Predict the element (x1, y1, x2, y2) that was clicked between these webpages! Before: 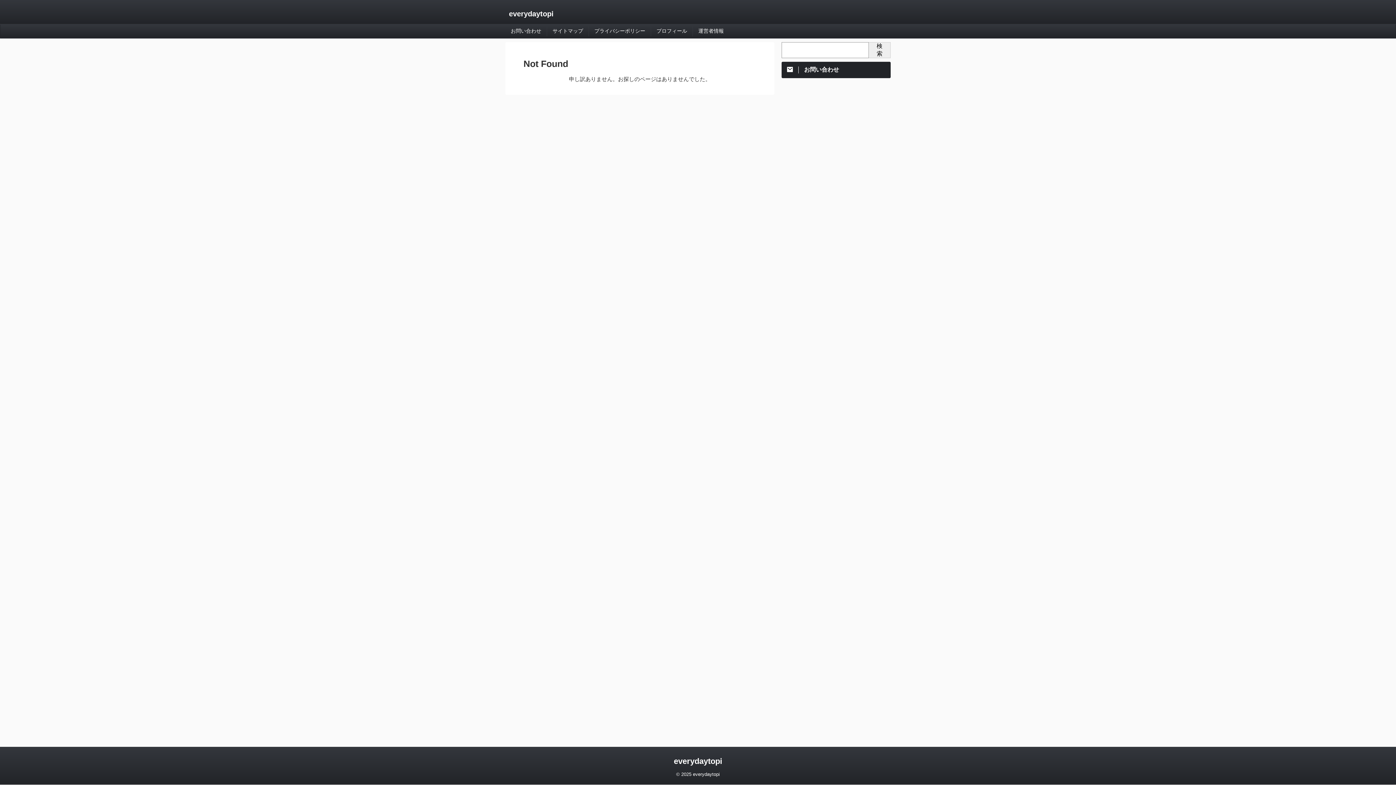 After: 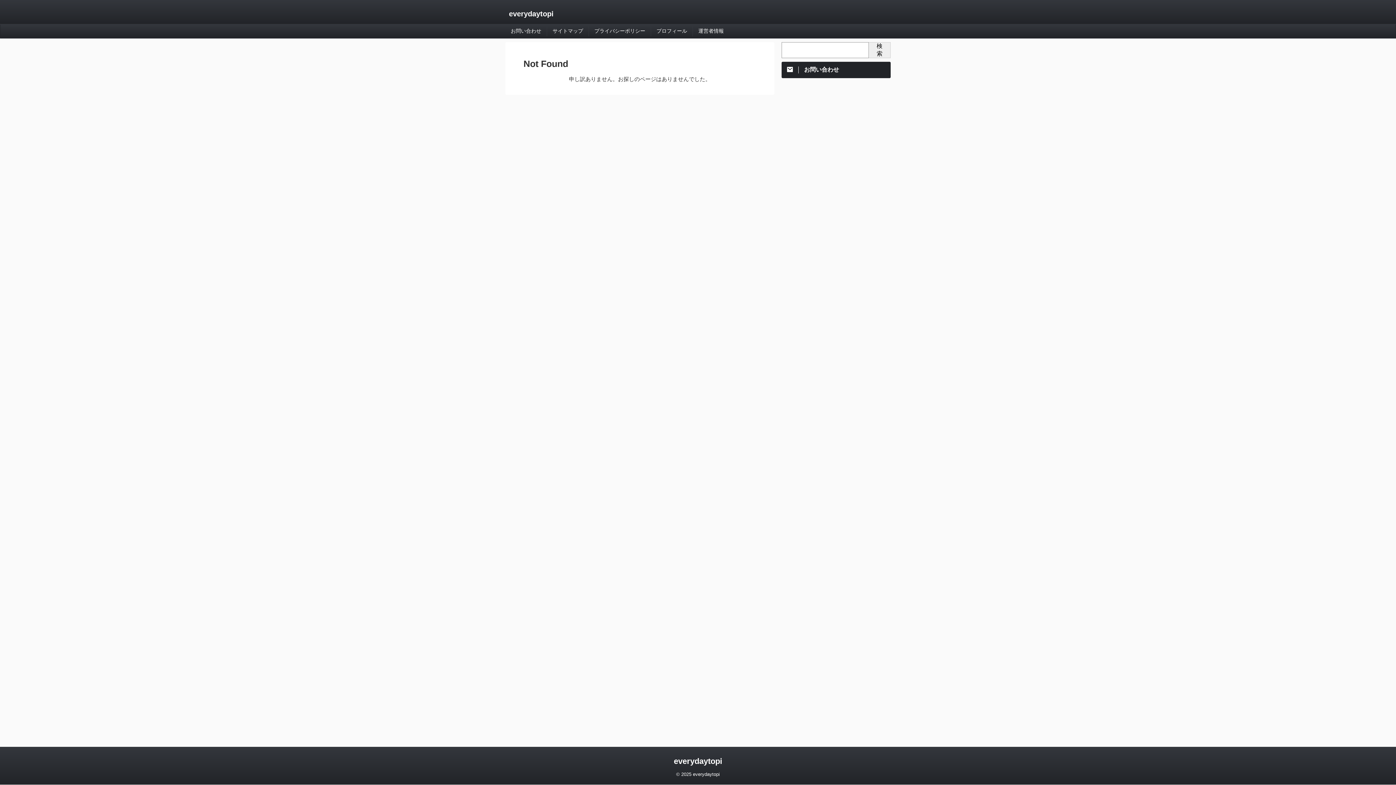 Action: bbox: (674, 757, 722, 766) label: everydaytopi